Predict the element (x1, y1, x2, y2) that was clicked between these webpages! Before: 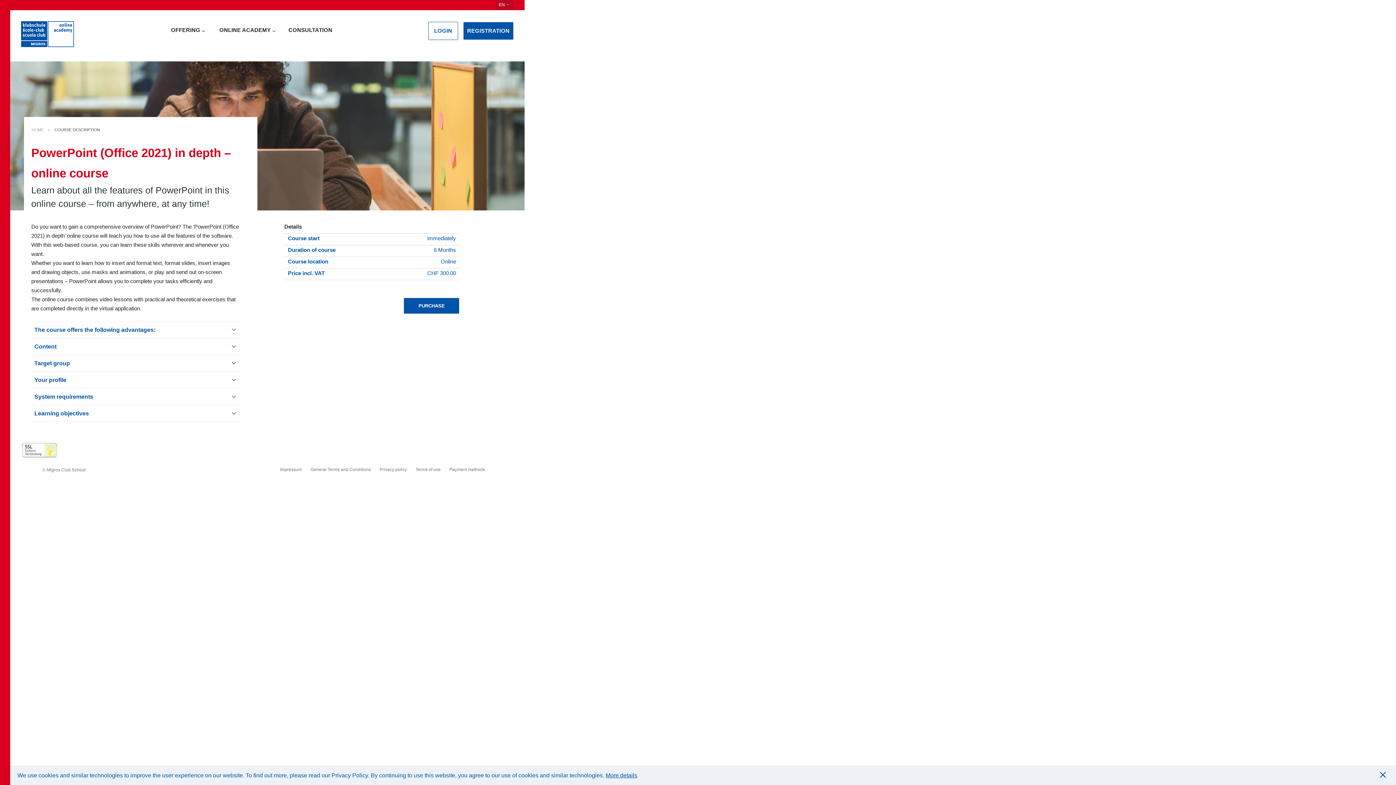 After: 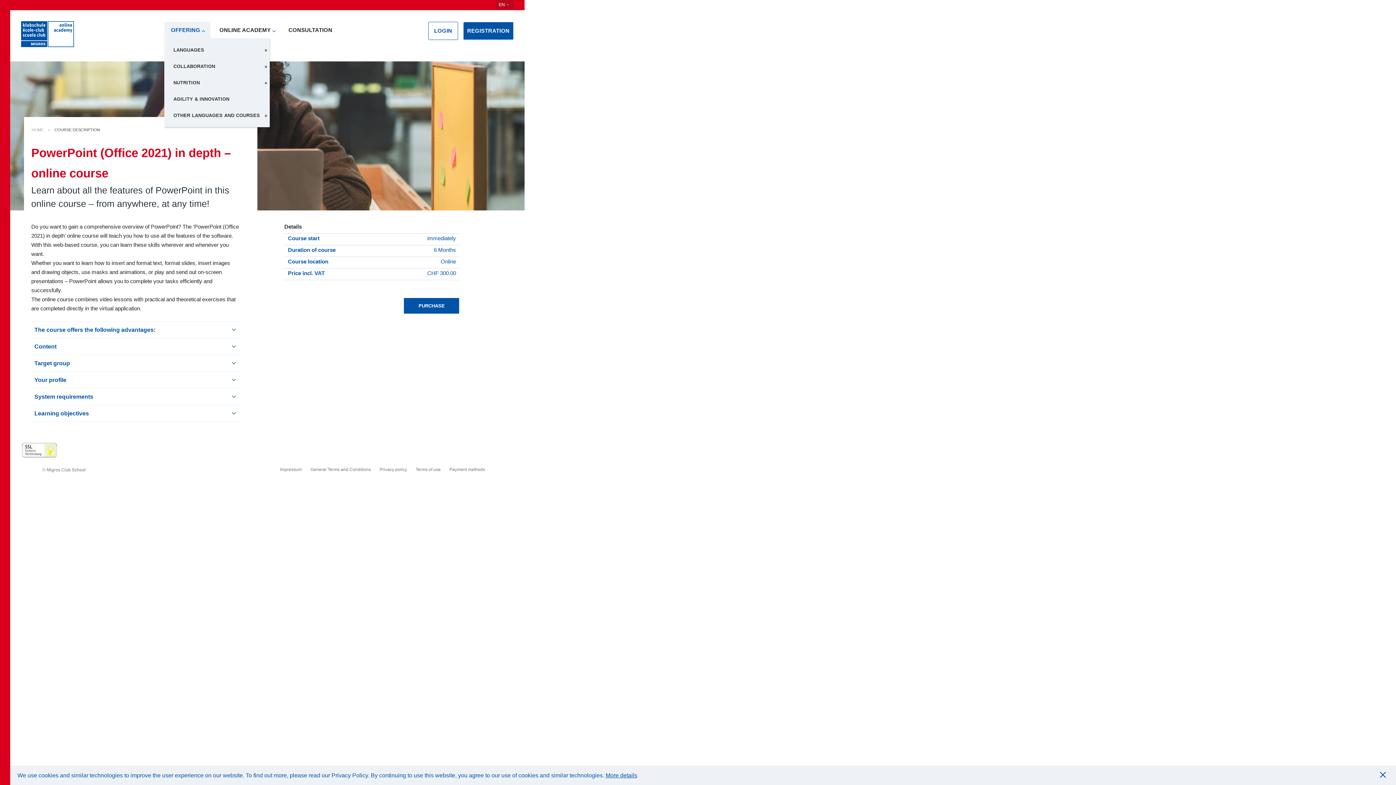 Action: label:  OFFERING  bbox: (164, 21, 210, 38)